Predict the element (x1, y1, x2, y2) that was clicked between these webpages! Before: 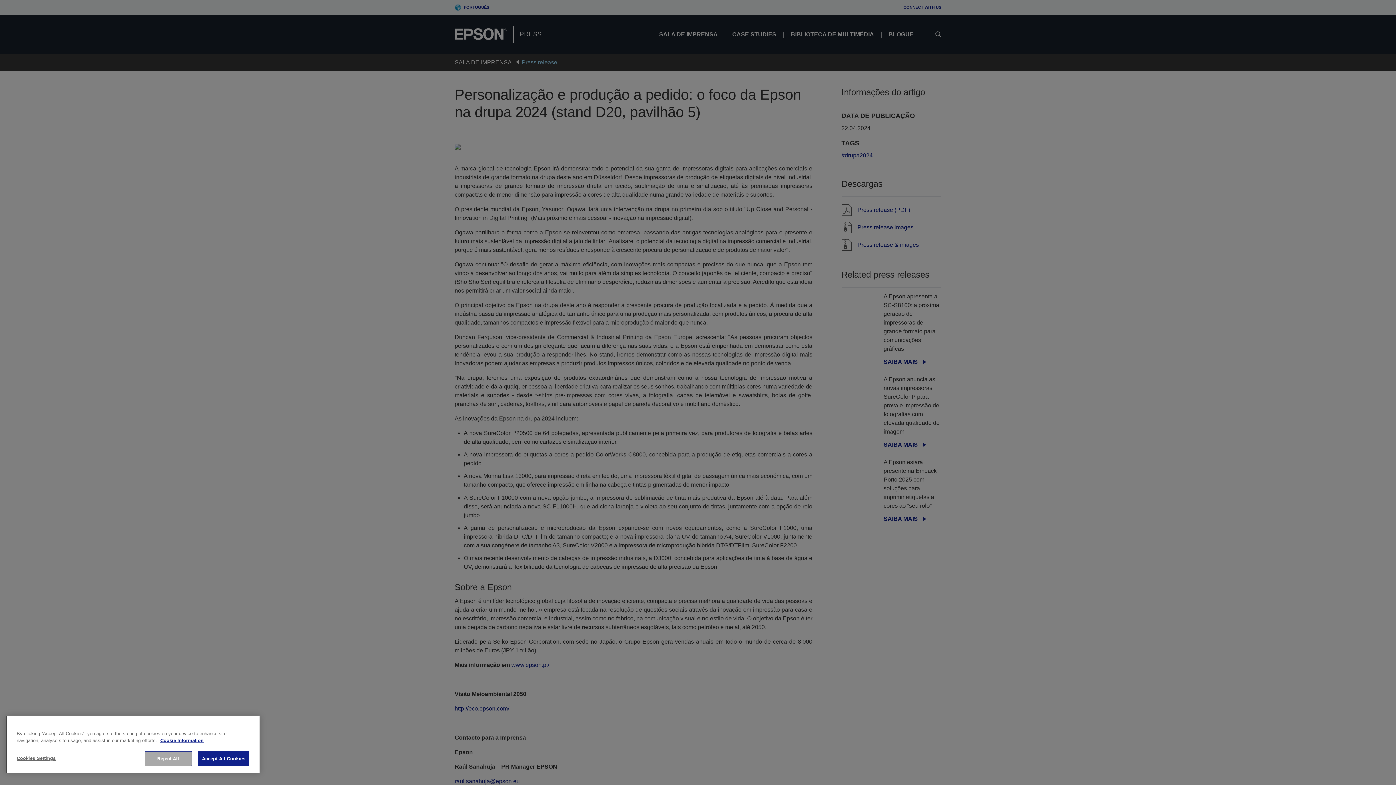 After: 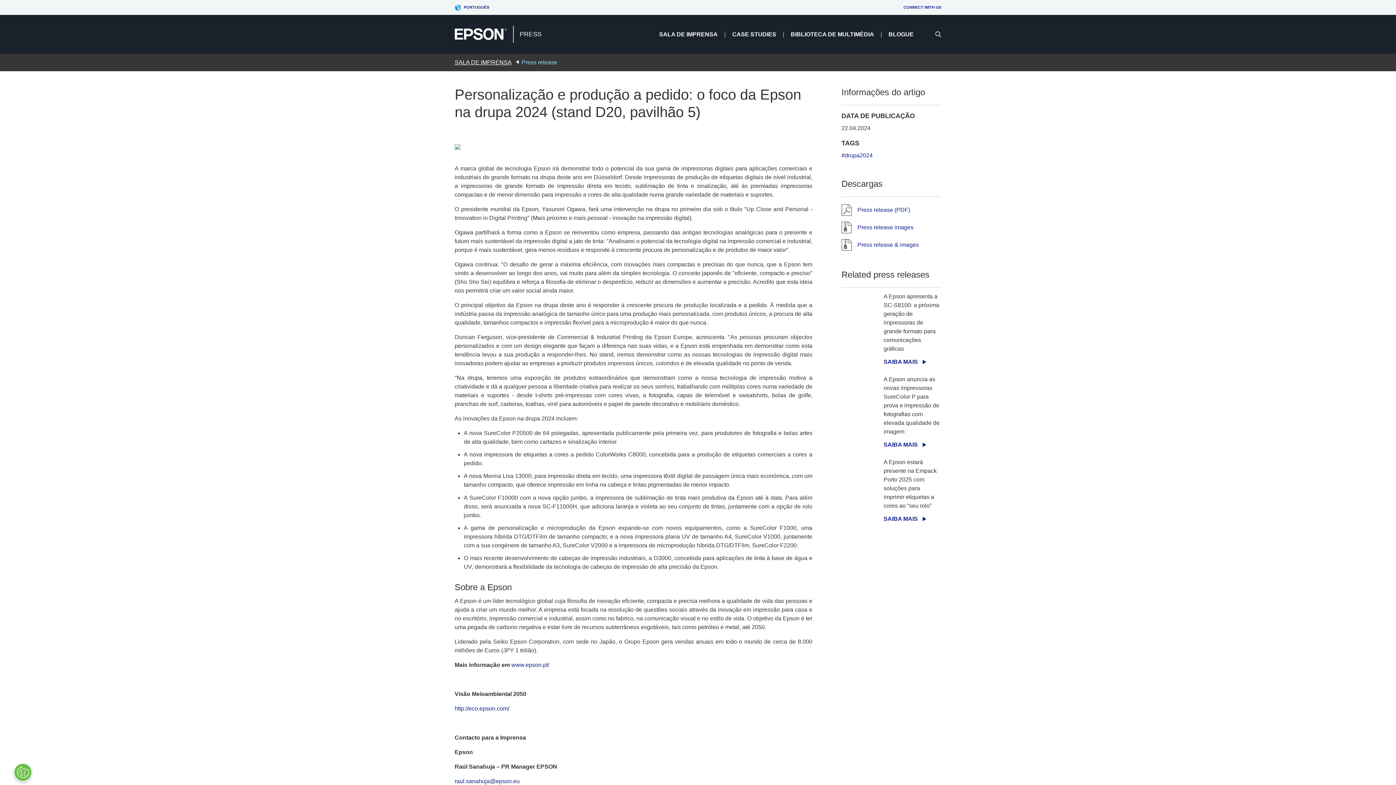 Action: bbox: (144, 751, 191, 766) label: Reject All